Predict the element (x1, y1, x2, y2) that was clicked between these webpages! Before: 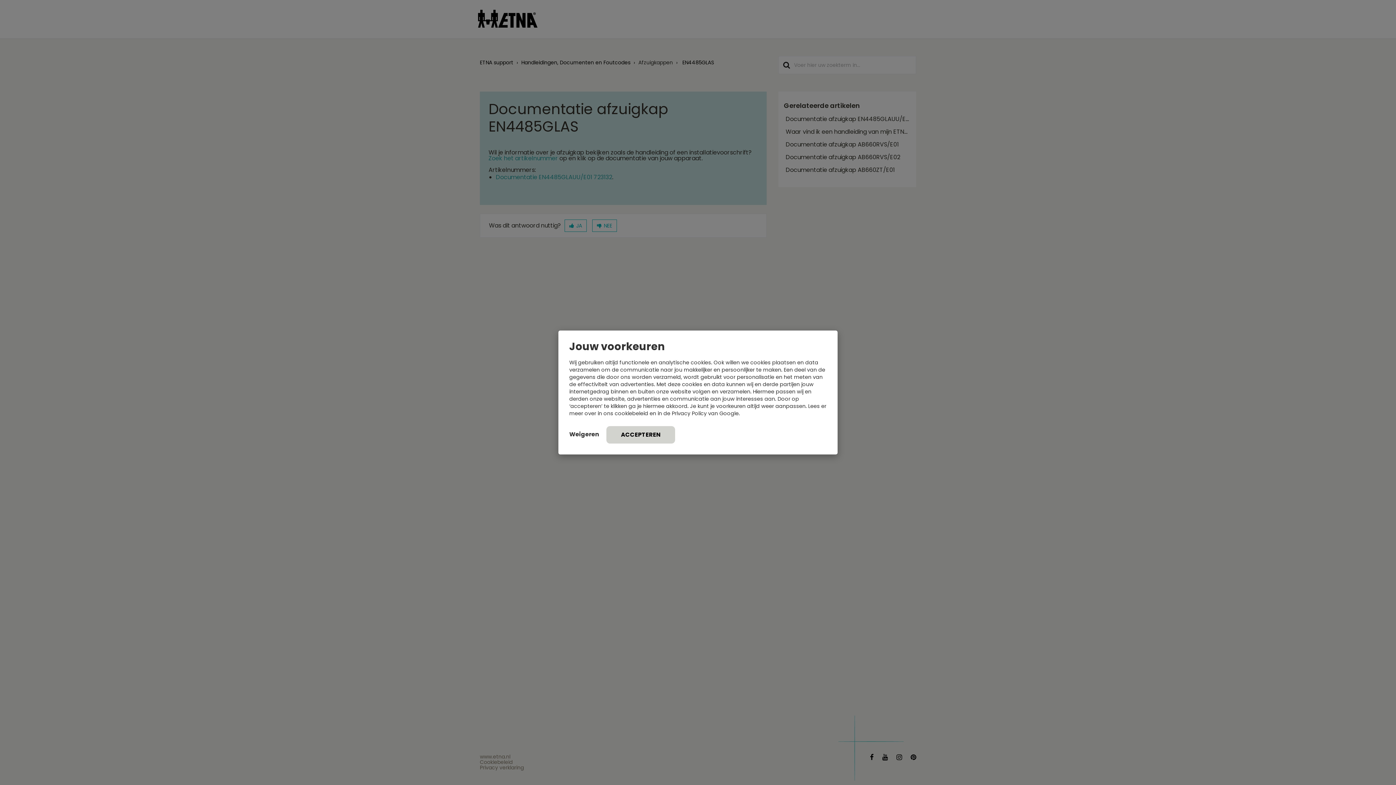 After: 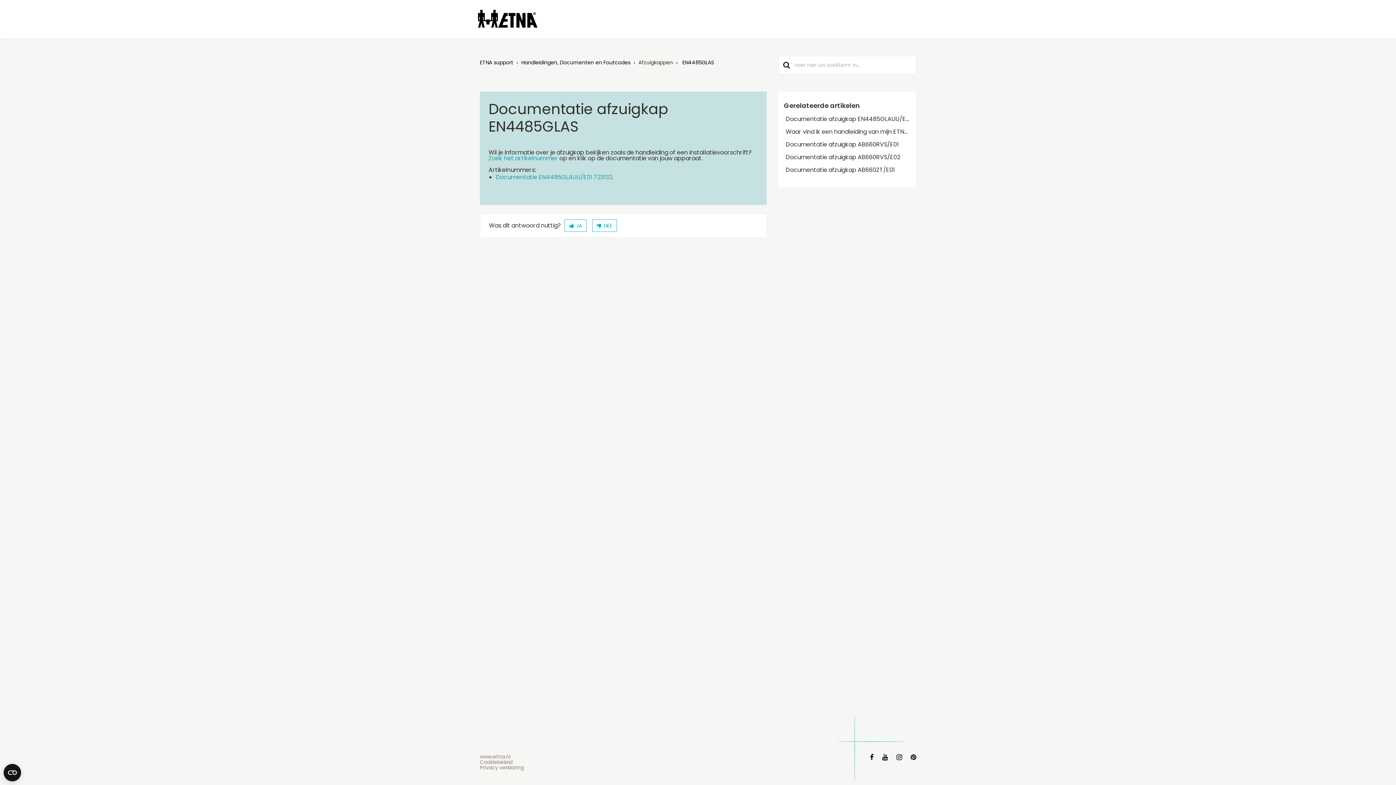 Action: bbox: (569, 428, 599, 441) label: Weigeren